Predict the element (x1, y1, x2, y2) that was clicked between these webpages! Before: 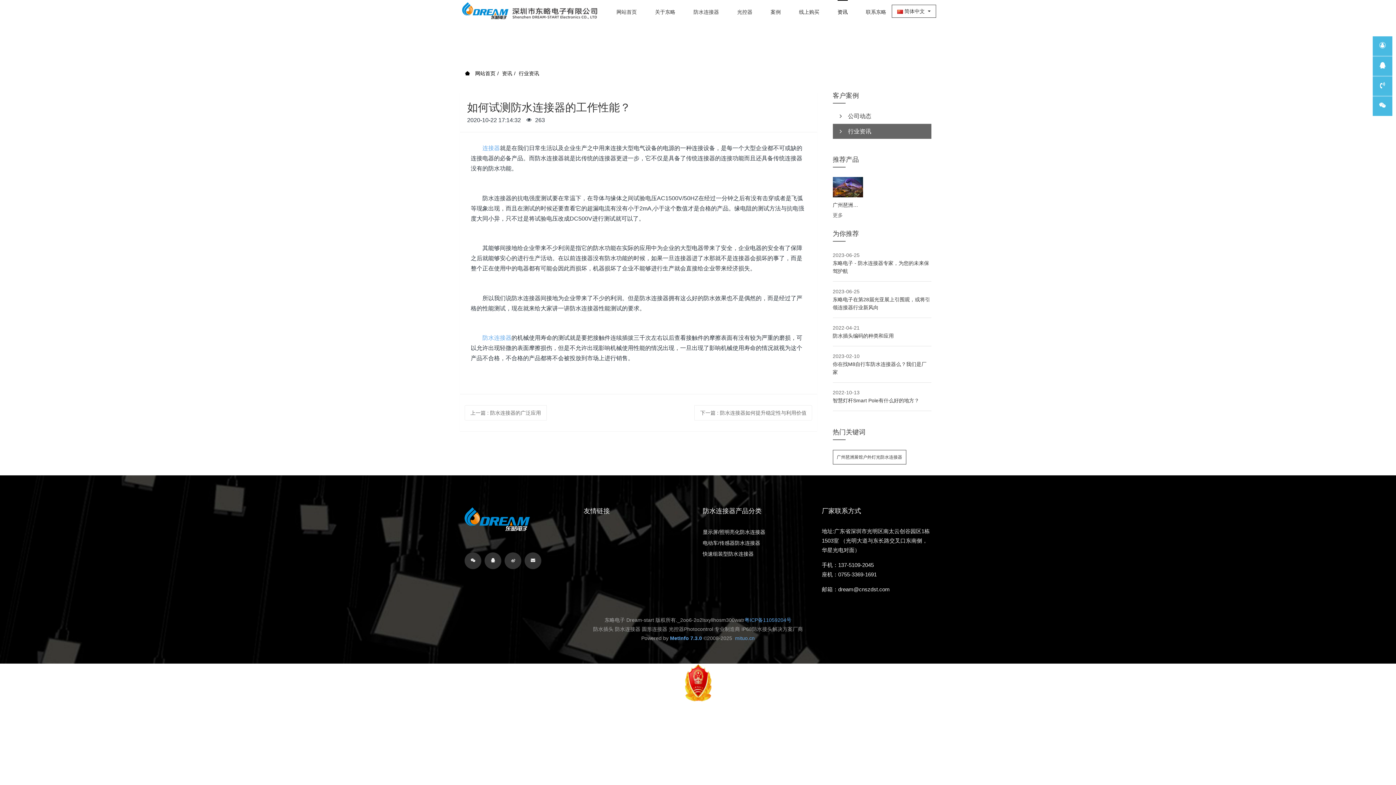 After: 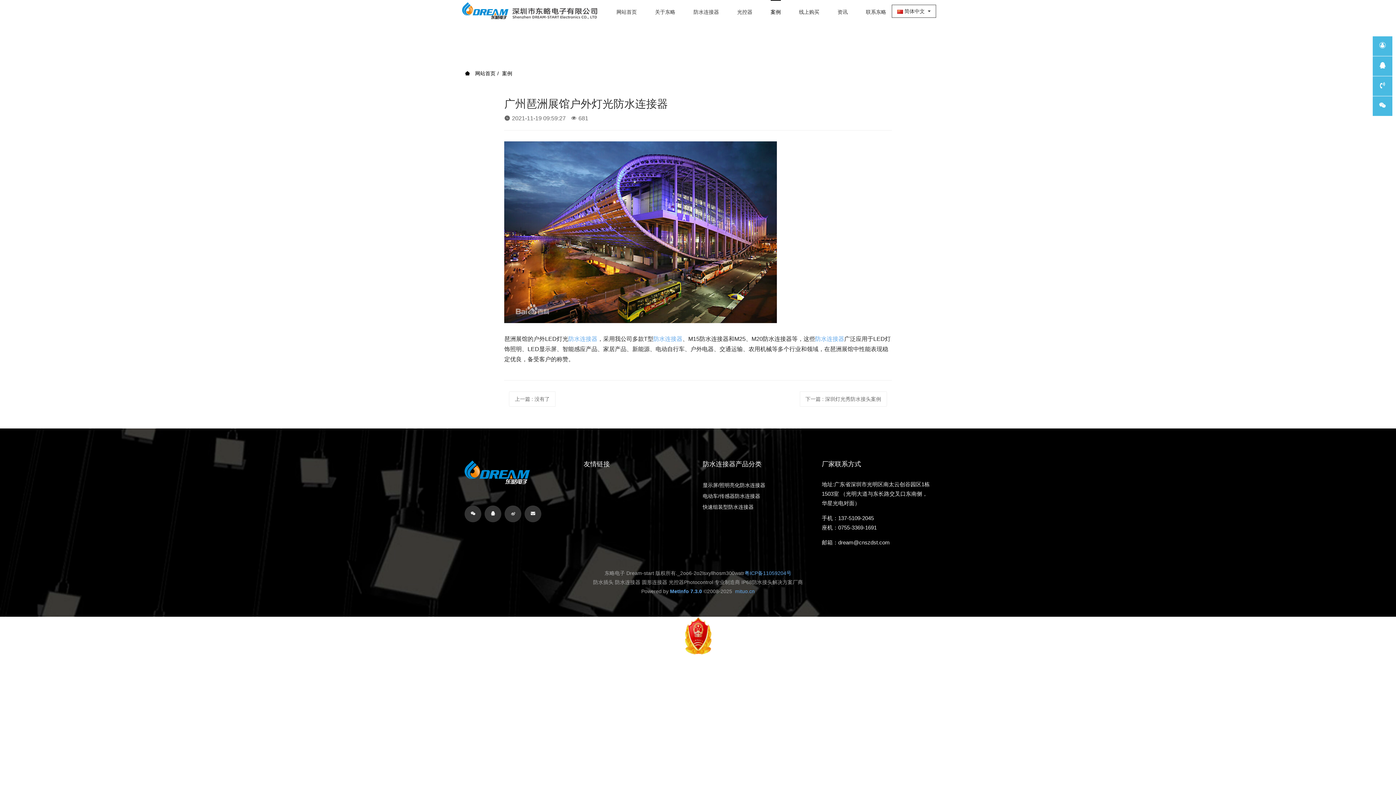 Action: bbox: (832, 177, 863, 197)